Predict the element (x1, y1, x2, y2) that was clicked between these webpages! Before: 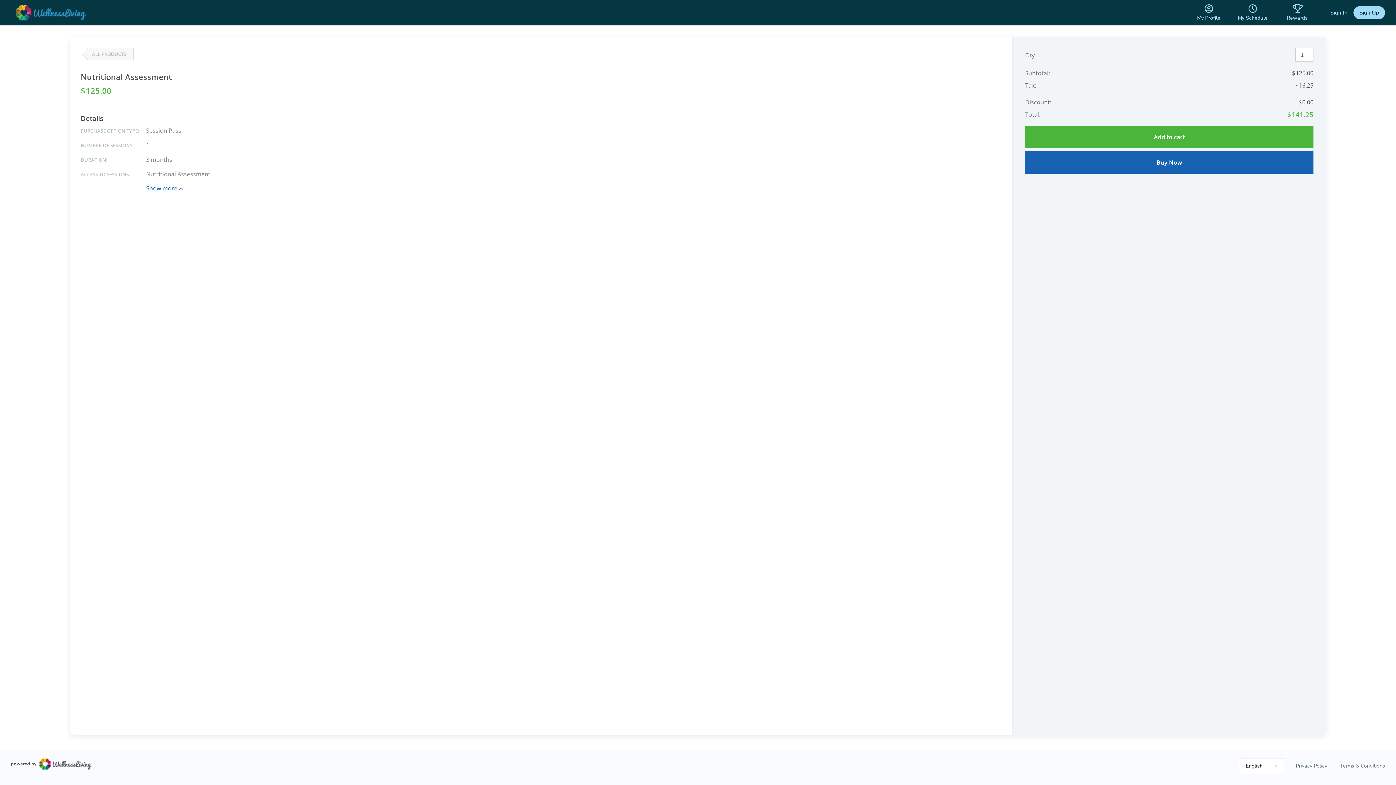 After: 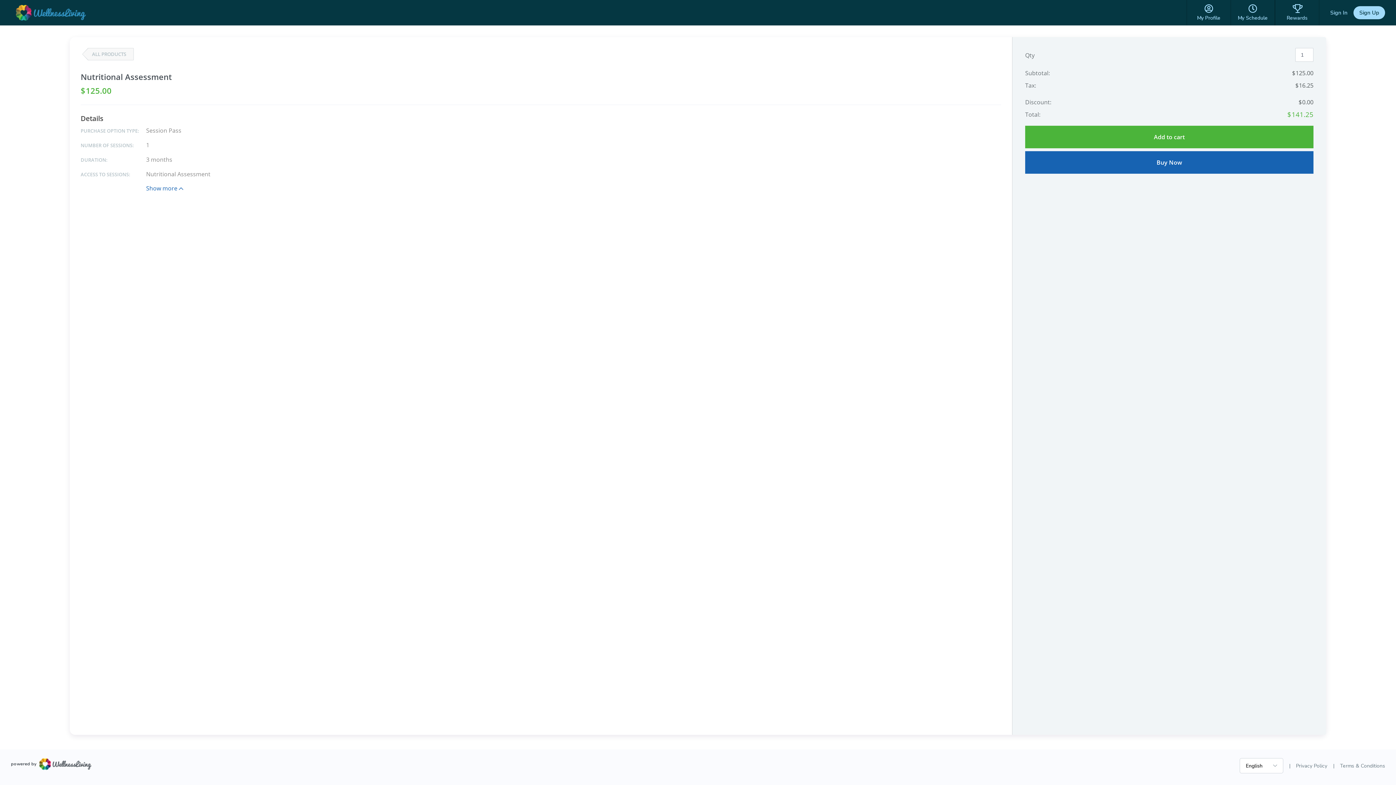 Action: label: powered by bbox: (10, 758, 91, 770)